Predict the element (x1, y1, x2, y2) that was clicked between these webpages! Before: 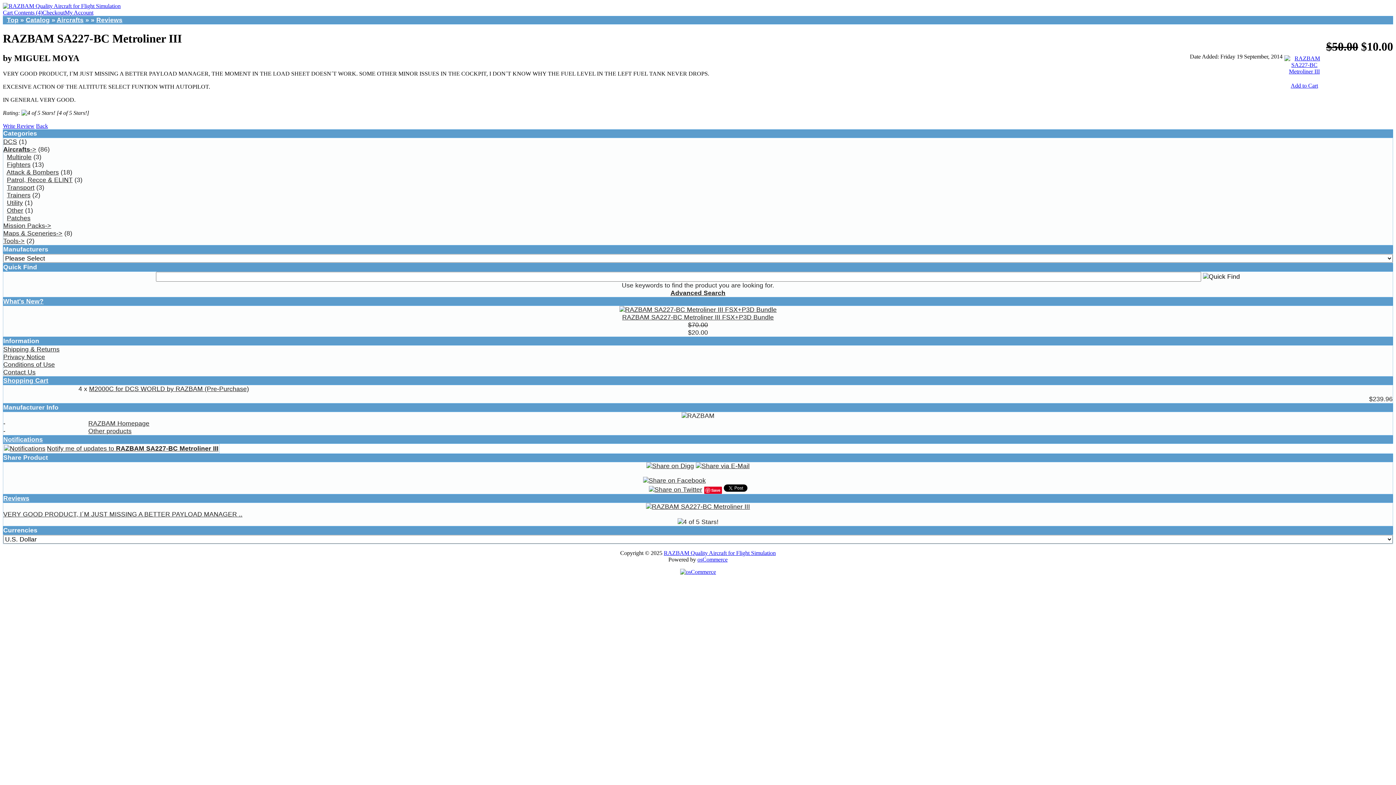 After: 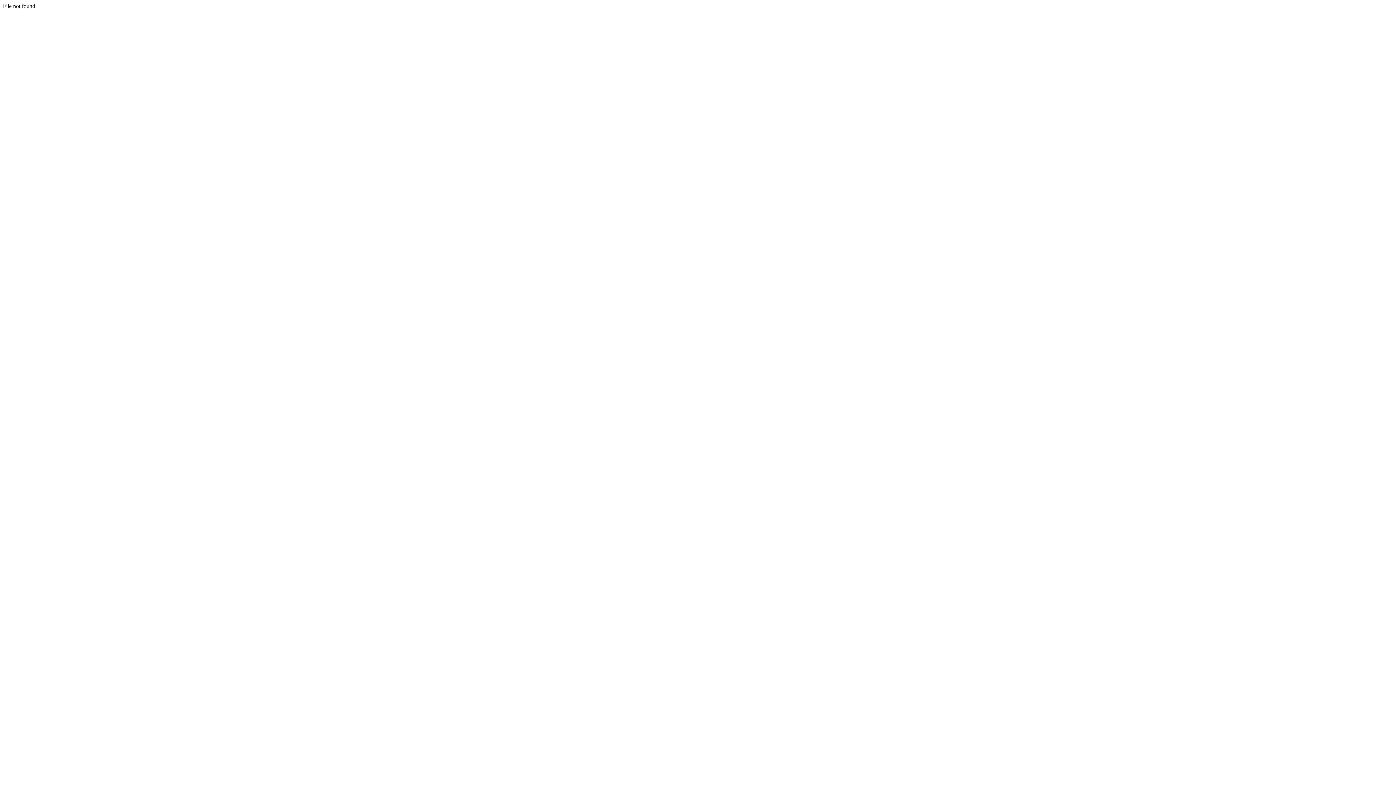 Action: label: Tools-> bbox: (3, 237, 24, 244)